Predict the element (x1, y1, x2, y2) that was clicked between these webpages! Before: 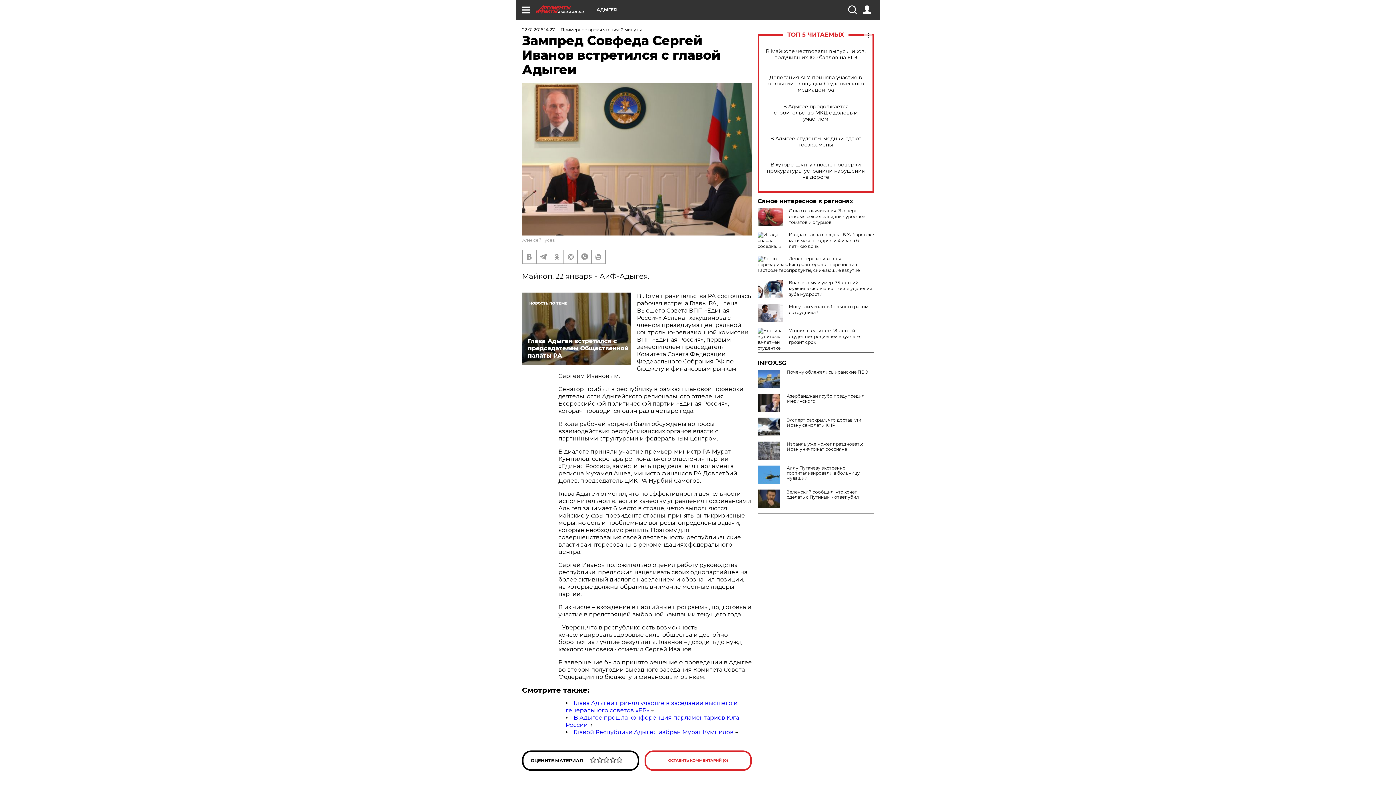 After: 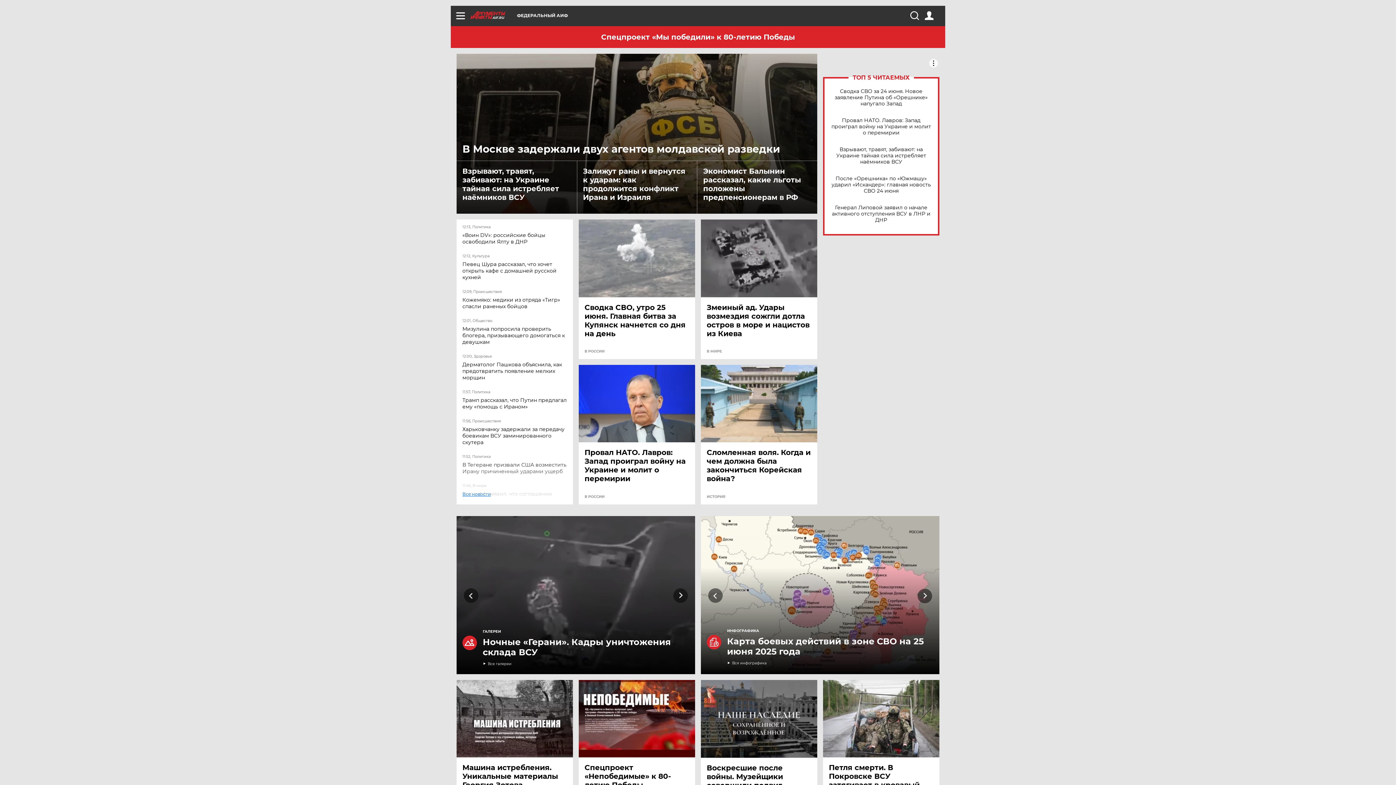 Action: label: Алексей Гусев bbox: (522, 237, 554, 242)